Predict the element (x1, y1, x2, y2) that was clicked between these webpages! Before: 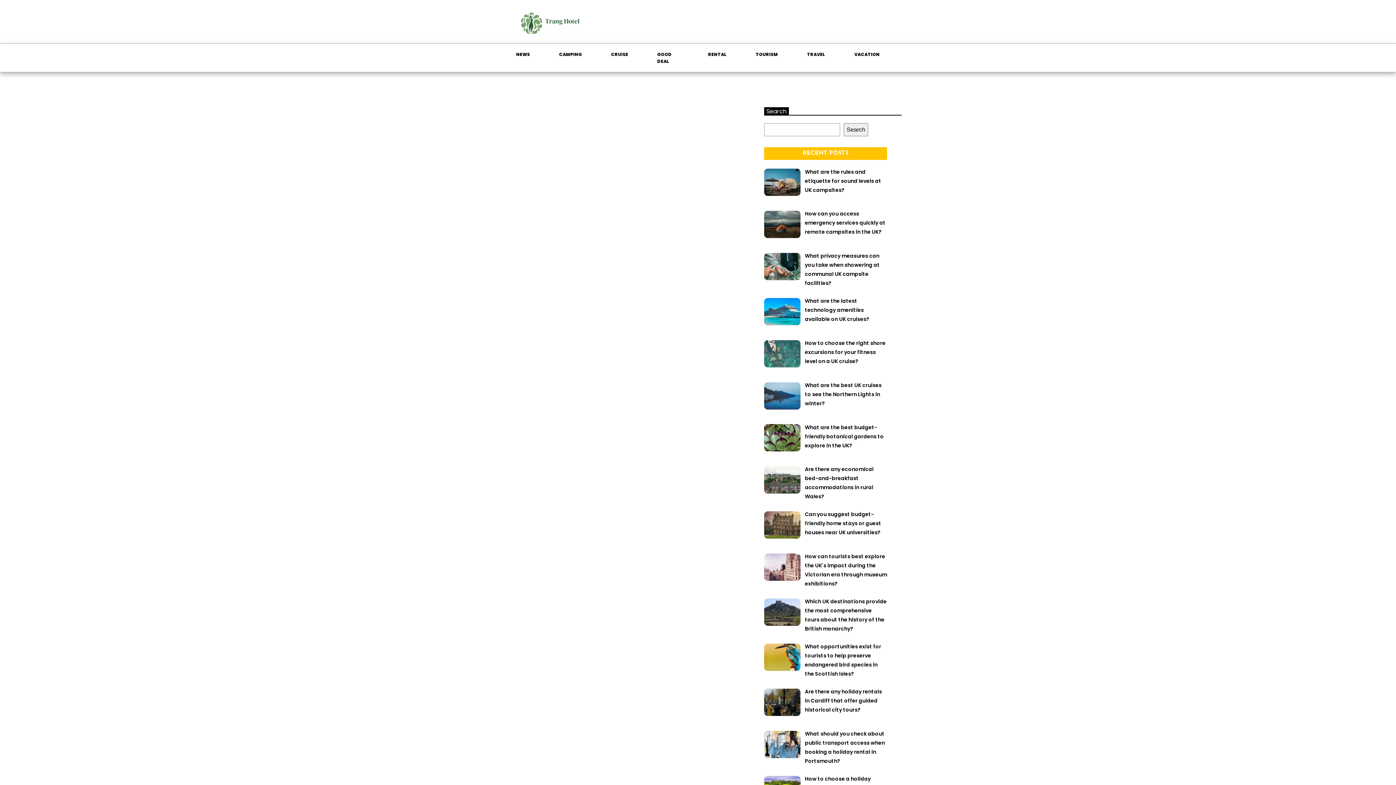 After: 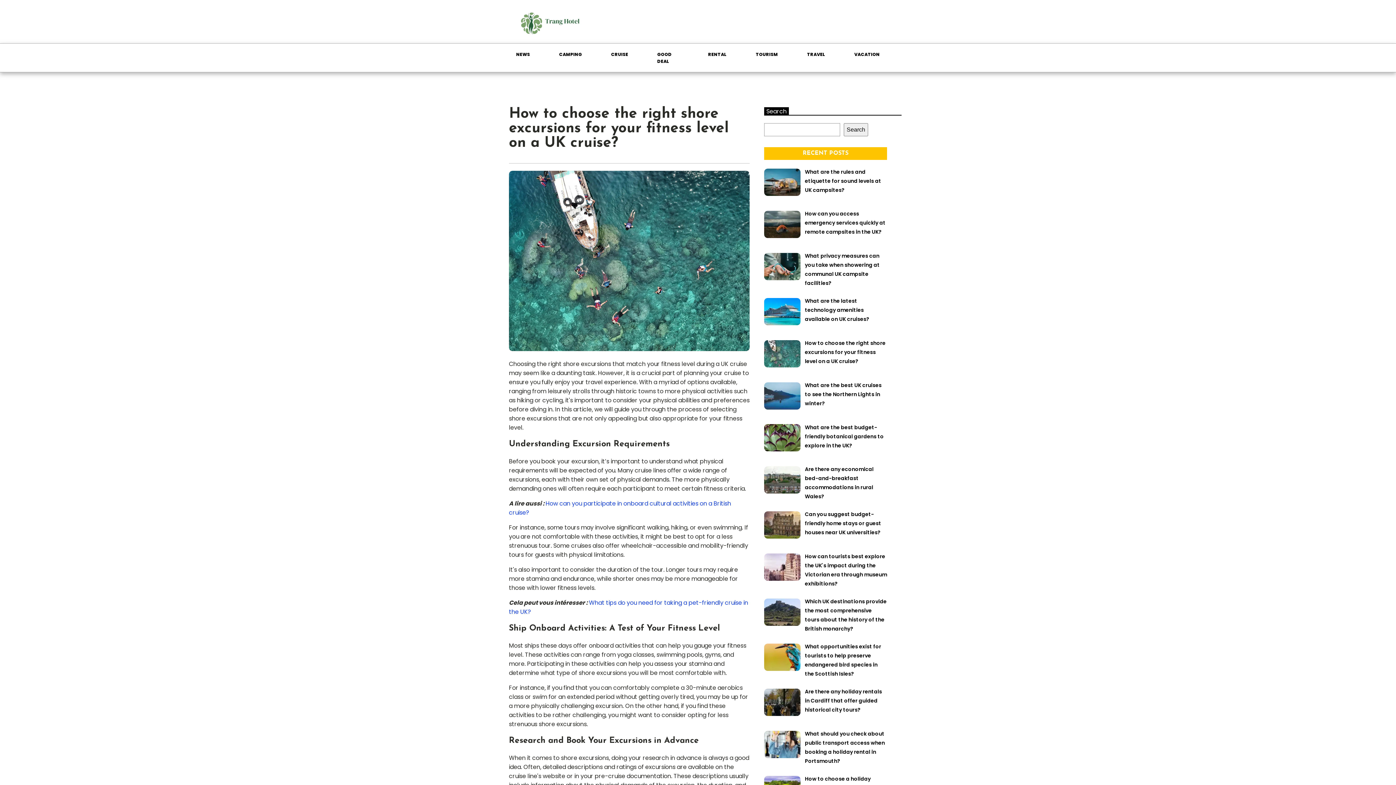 Action: bbox: (805, 338, 885, 365) label: How to choose the right shore excursions for your fitness level on a UK cruise?